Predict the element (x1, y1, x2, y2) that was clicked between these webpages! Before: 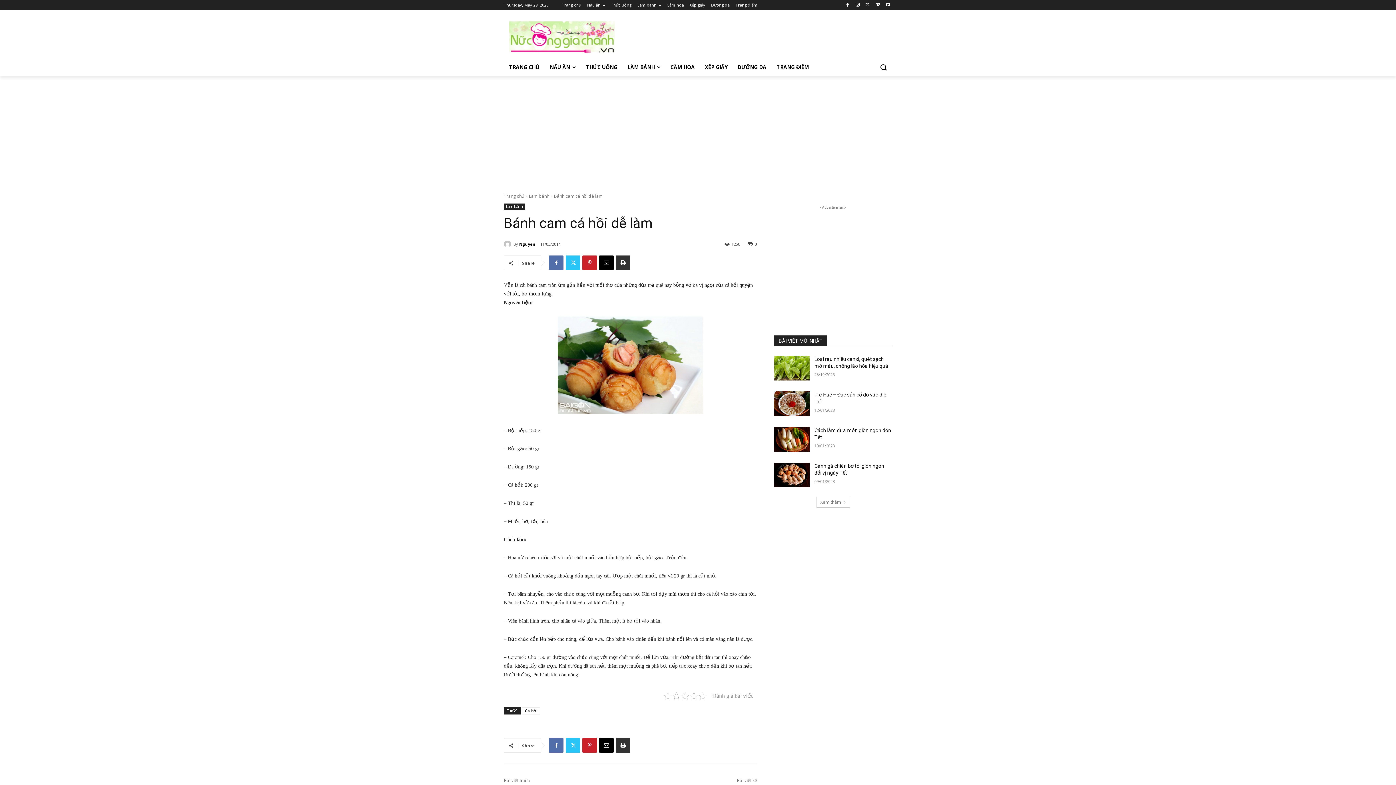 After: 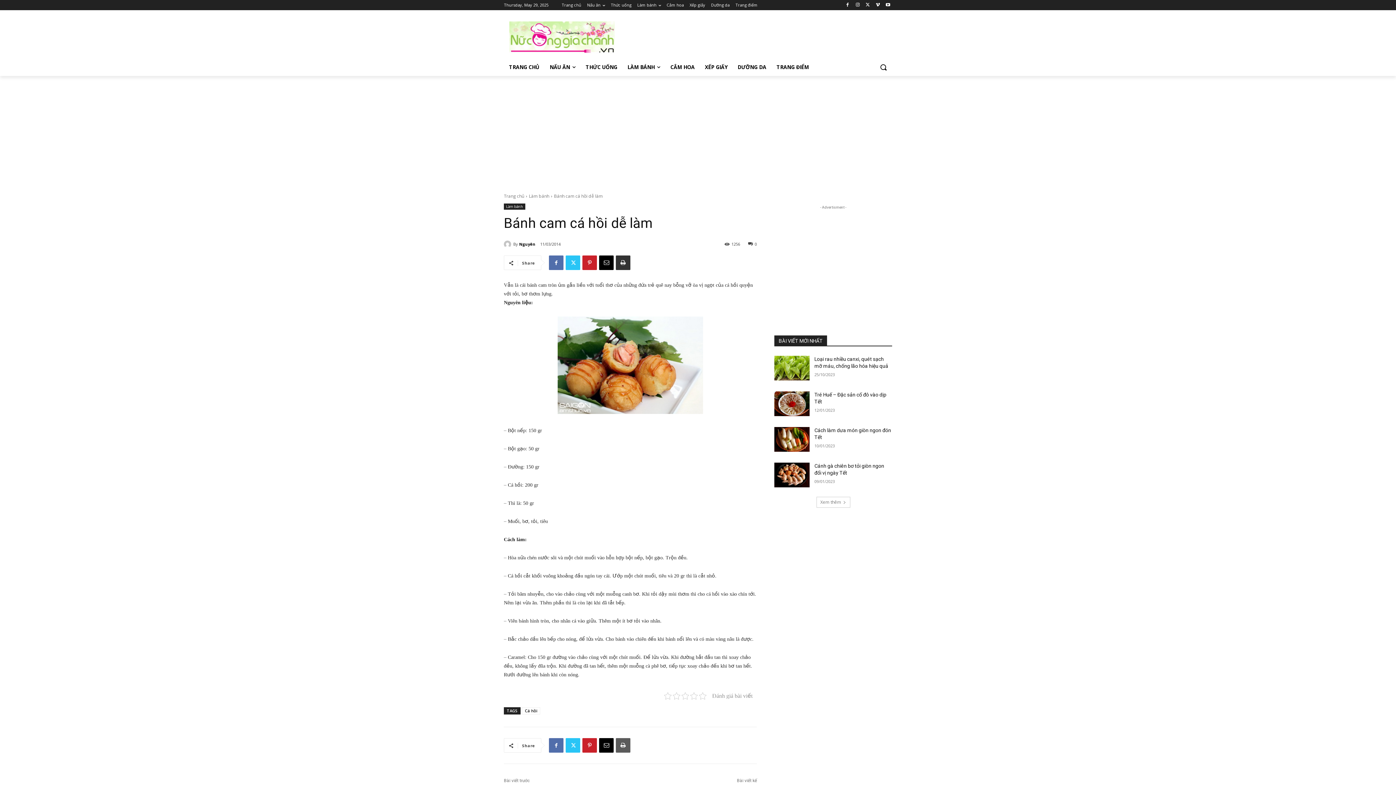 Action: bbox: (616, 738, 630, 753)